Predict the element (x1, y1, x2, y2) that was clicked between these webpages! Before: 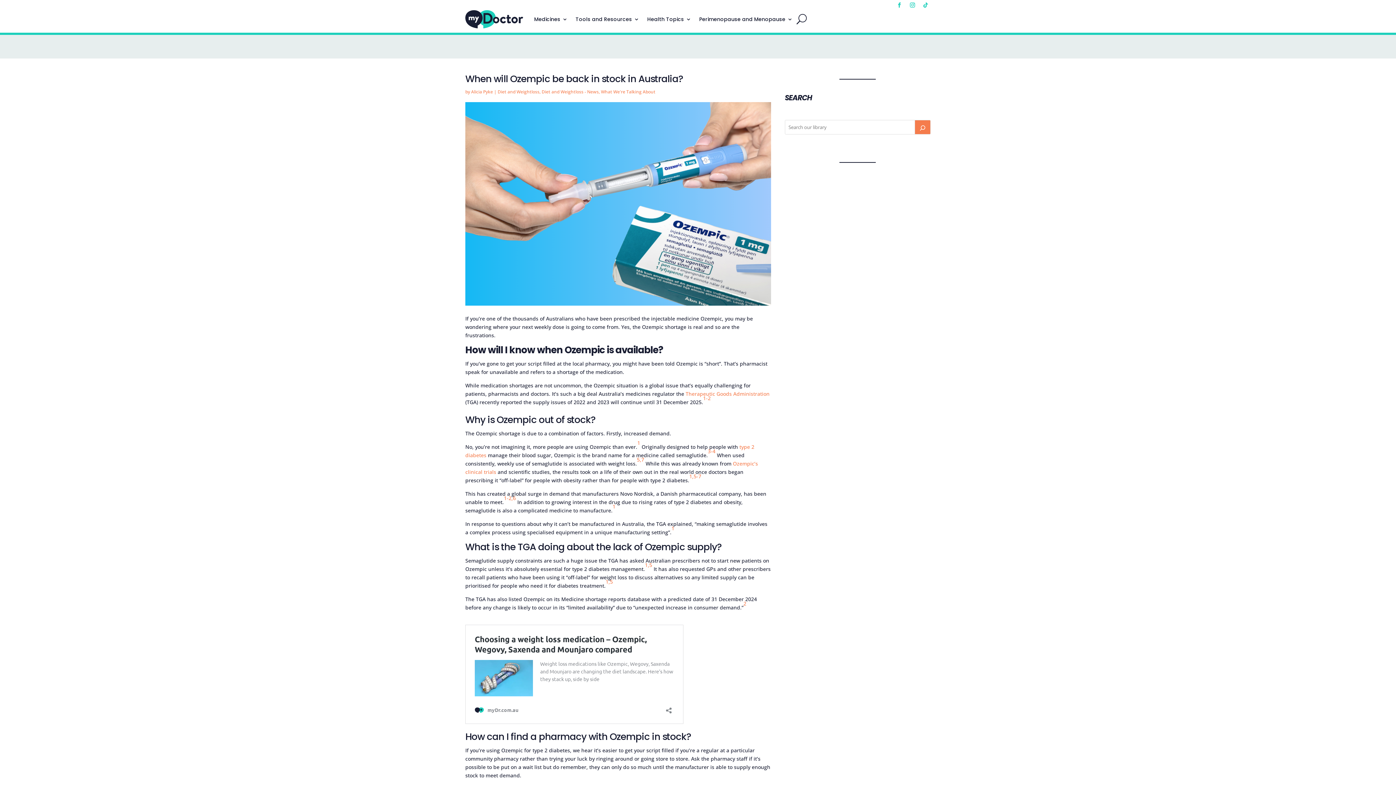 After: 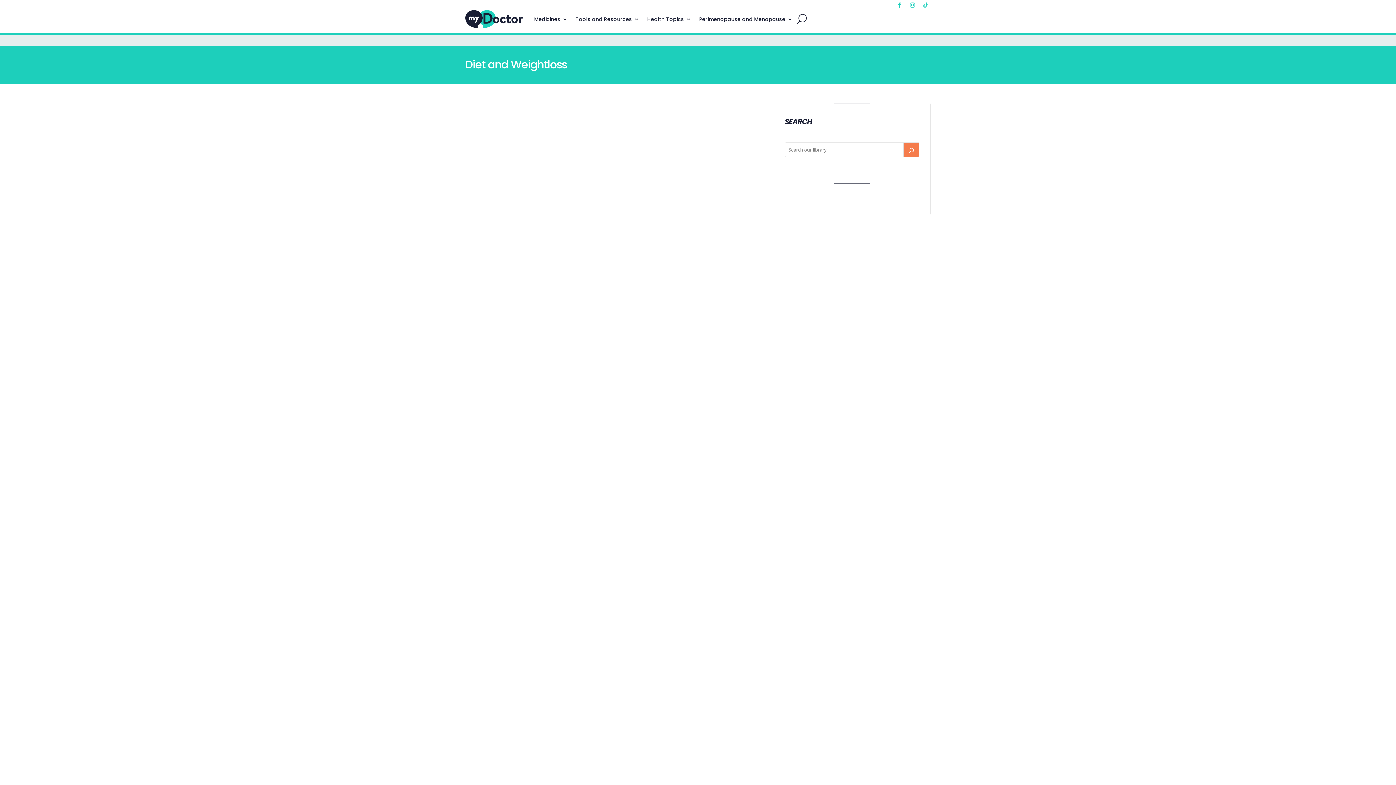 Action: label: Diet and Weightloss bbox: (497, 88, 539, 94)